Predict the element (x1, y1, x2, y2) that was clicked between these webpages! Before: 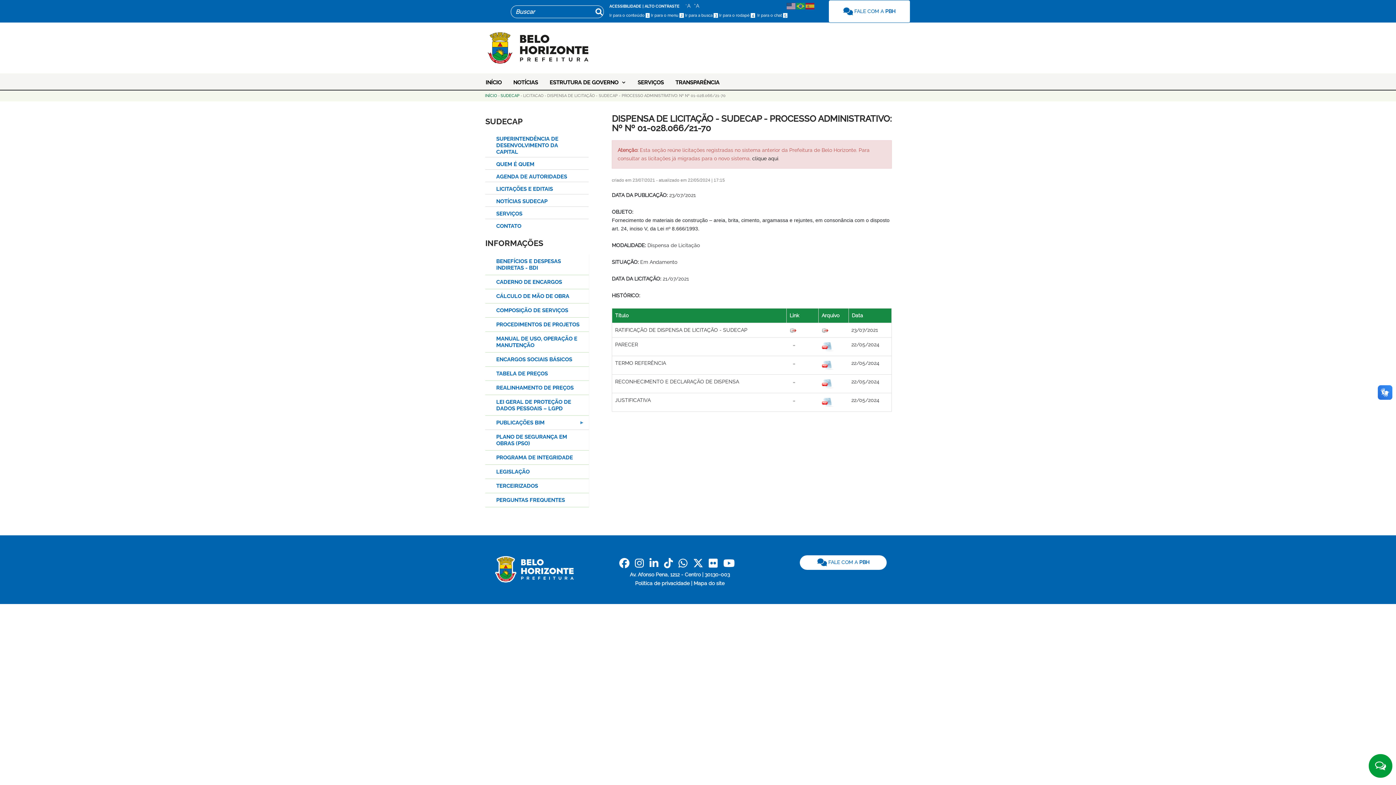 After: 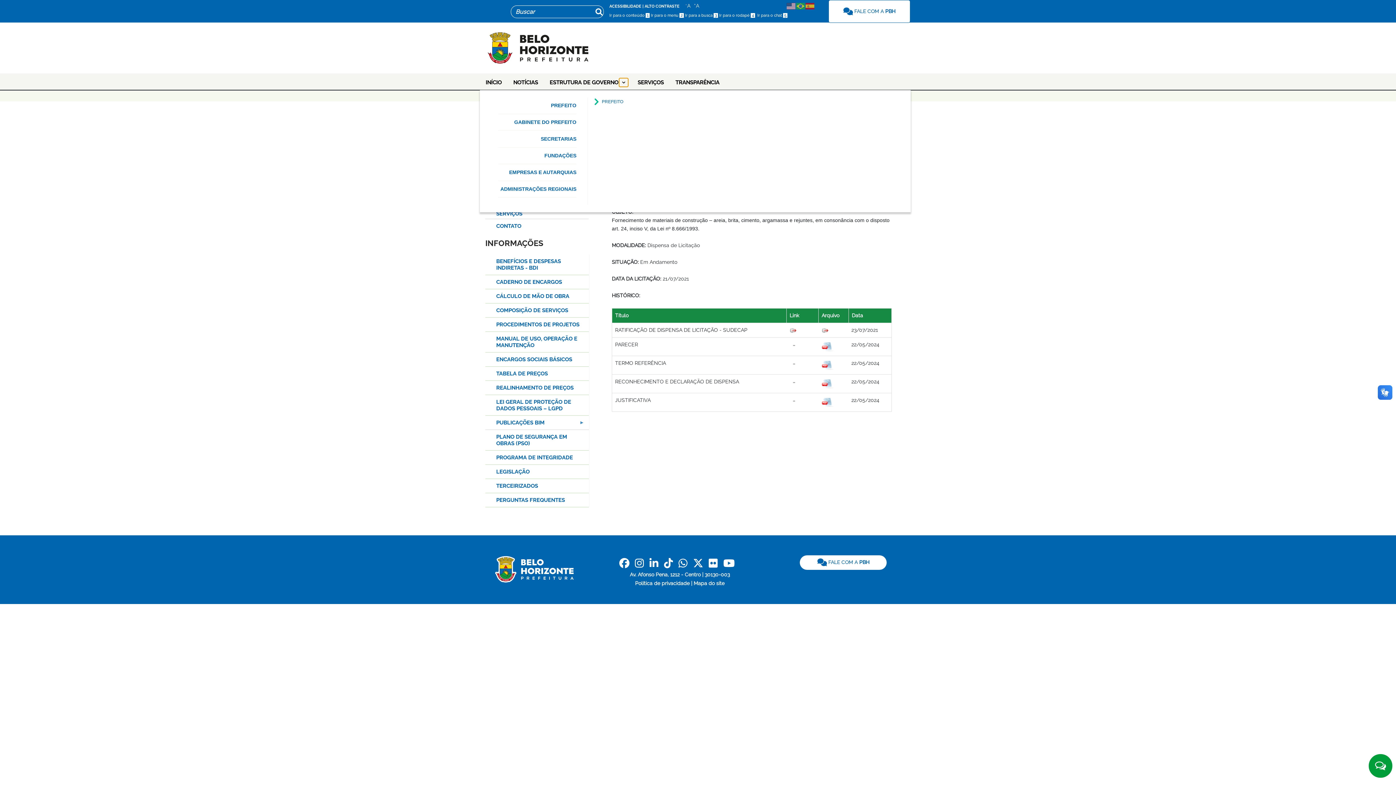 Action: bbox: (619, 78, 628, 86)